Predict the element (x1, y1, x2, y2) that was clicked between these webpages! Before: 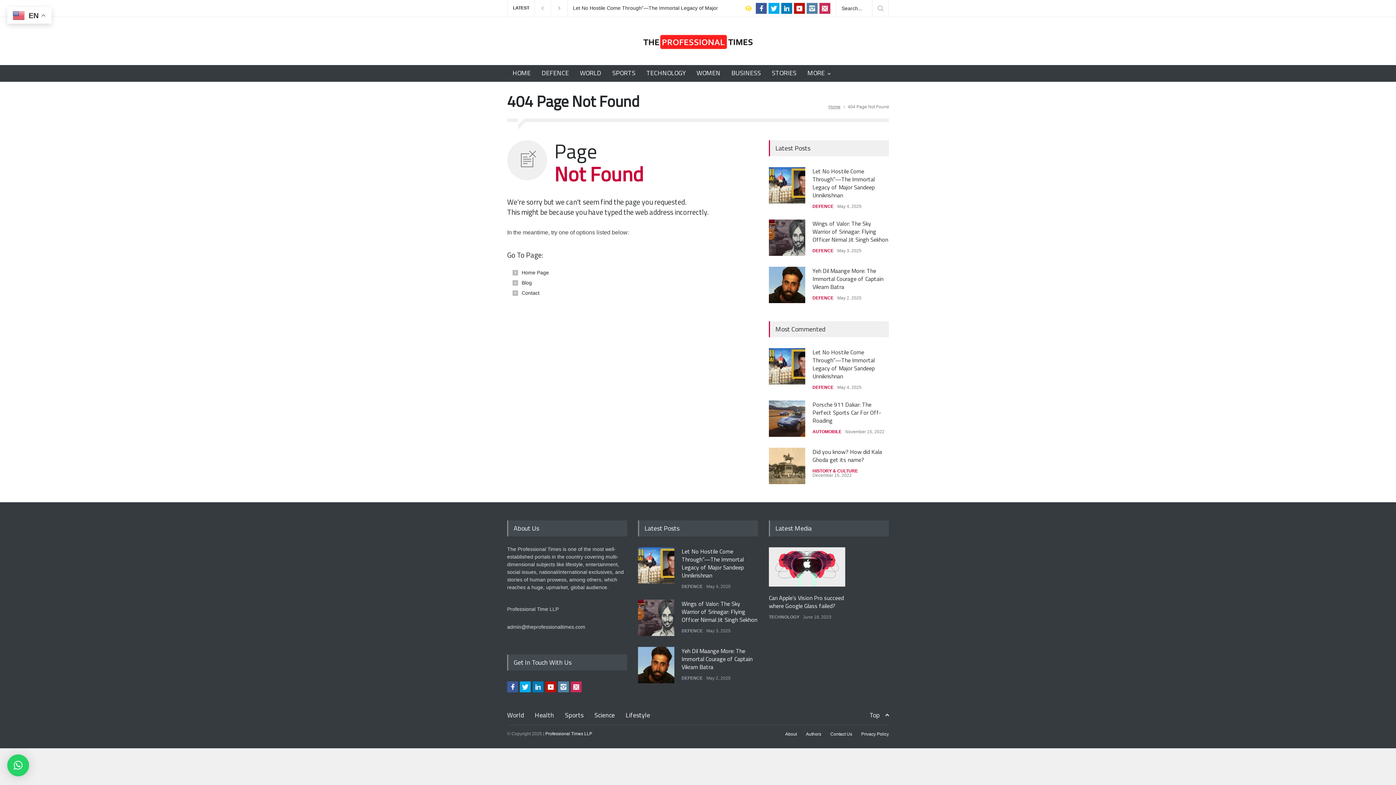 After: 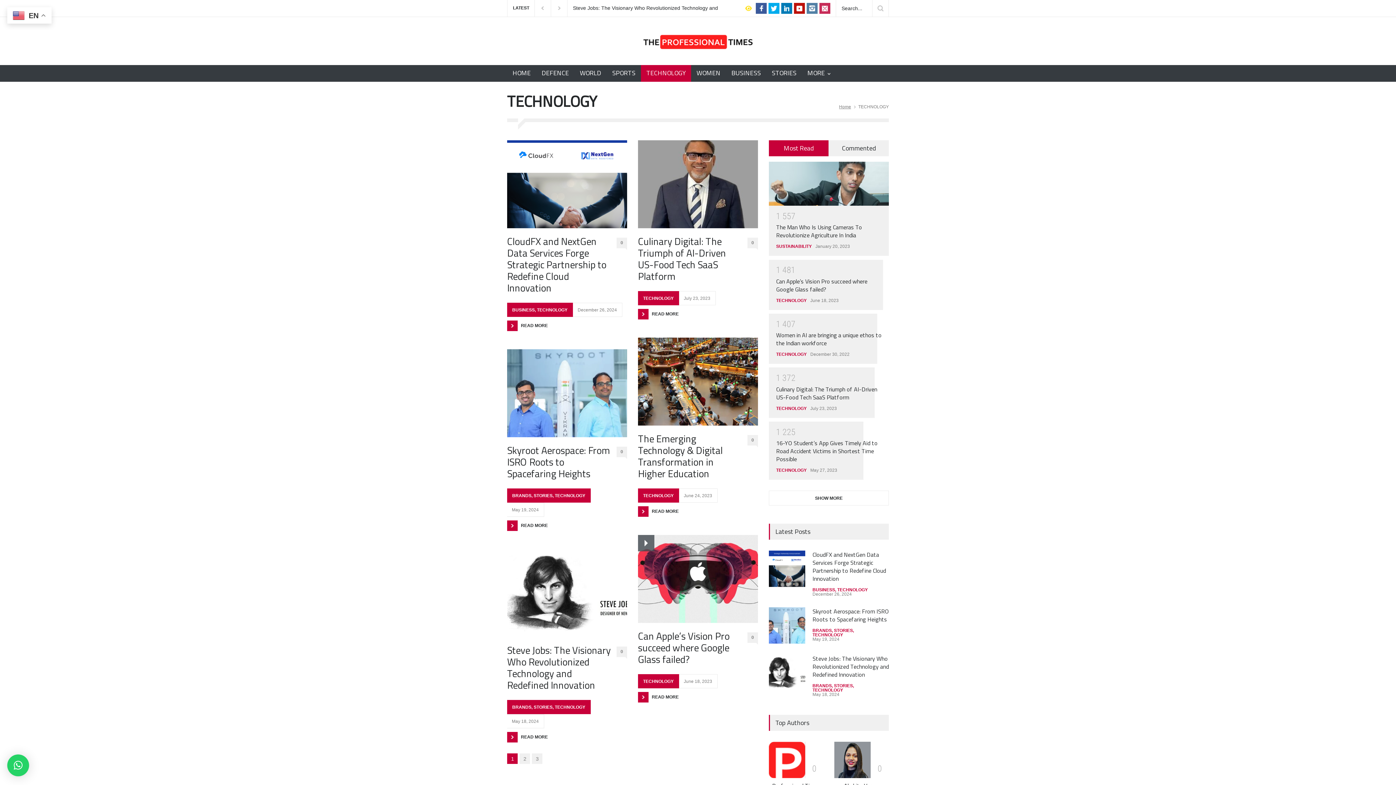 Action: bbox: (594, 710, 614, 720) label: Science